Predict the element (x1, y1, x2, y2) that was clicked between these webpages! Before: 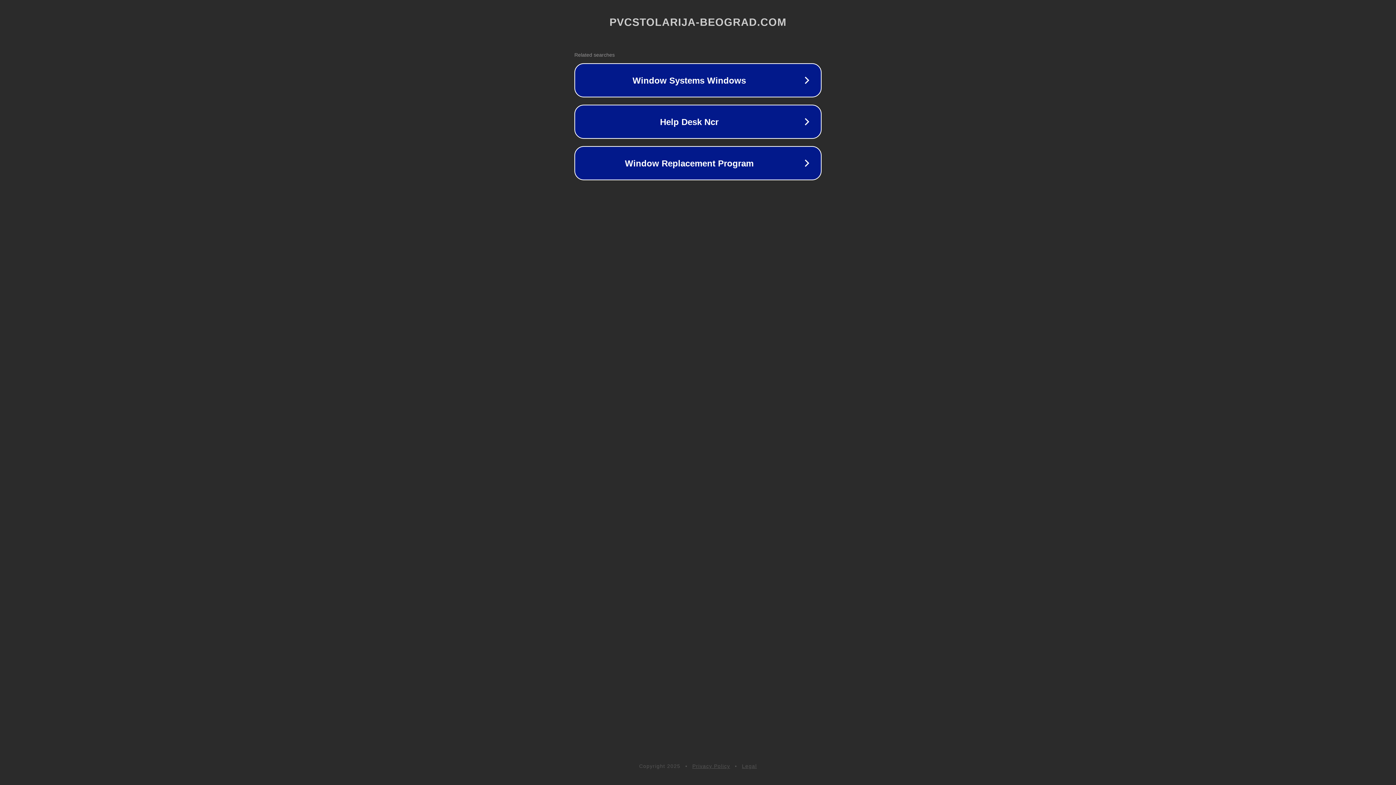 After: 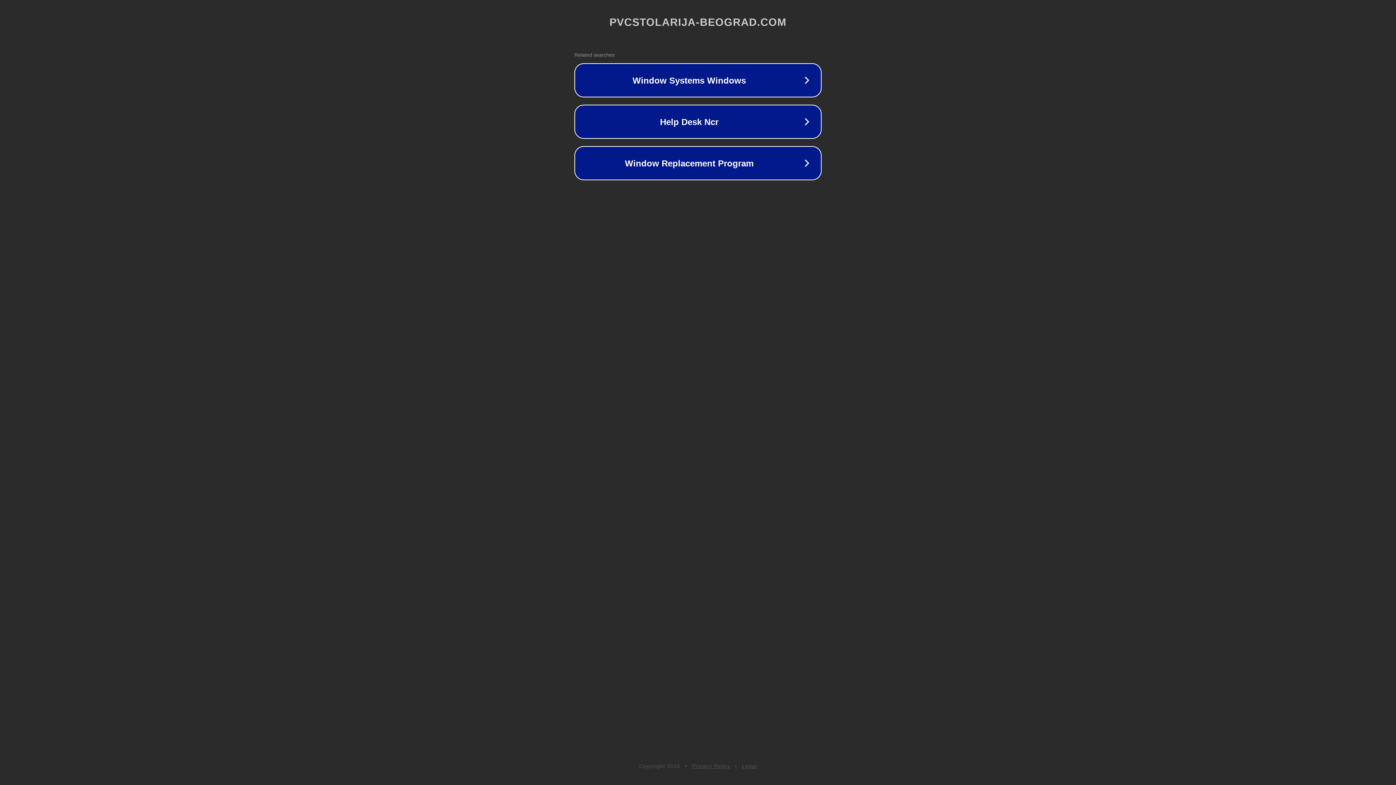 Action: label: Legal bbox: (742, 763, 757, 769)